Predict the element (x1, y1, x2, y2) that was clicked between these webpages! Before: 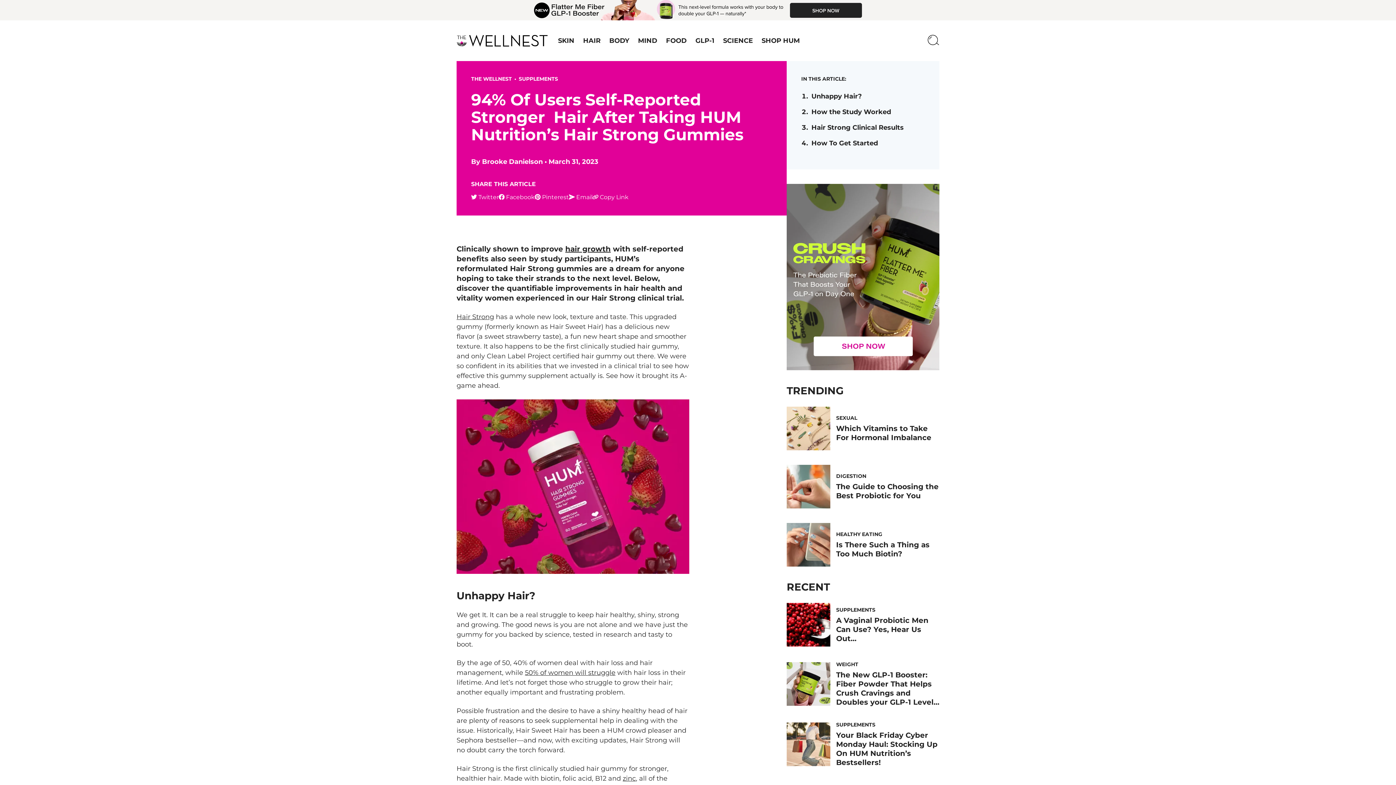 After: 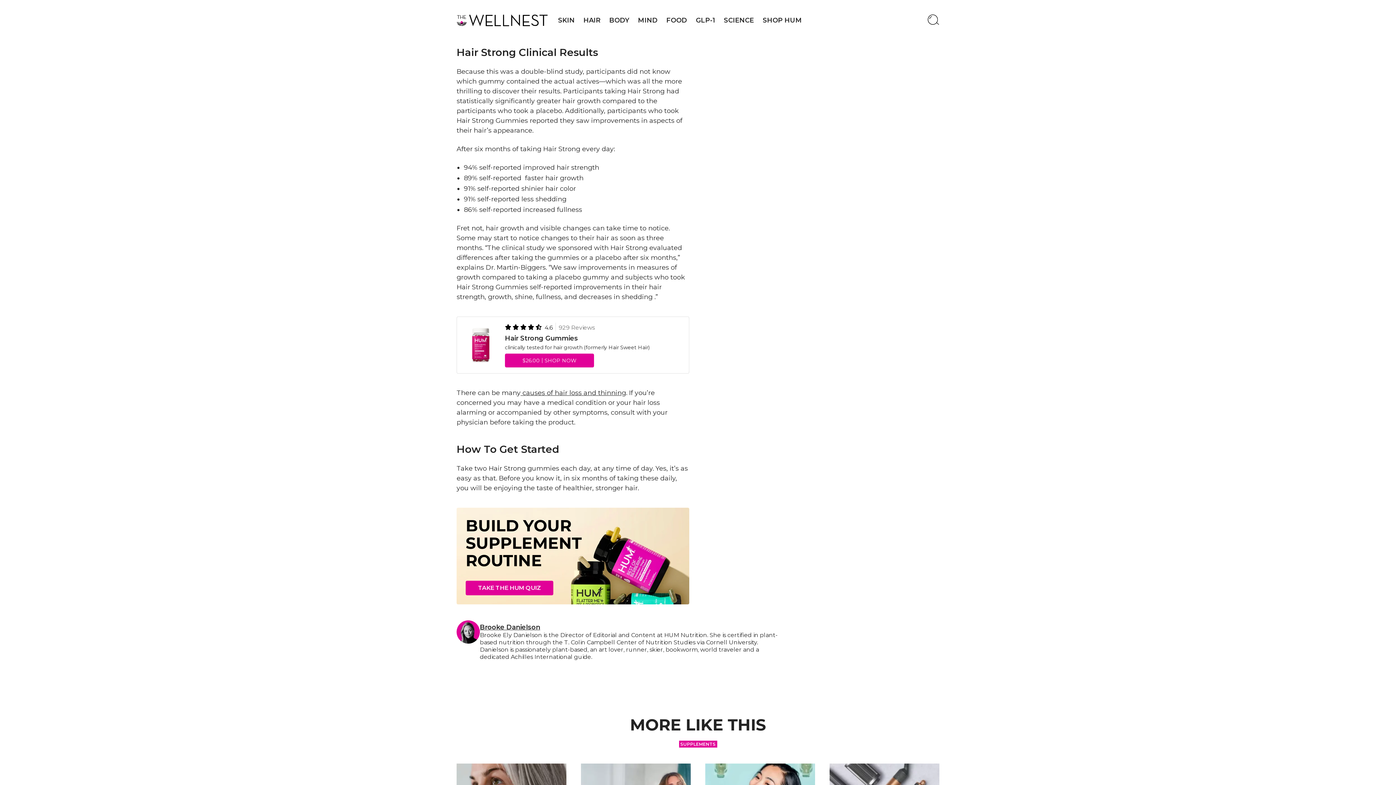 Action: bbox: (810, 122, 905, 133) label: Hair Strong Clinical Results 